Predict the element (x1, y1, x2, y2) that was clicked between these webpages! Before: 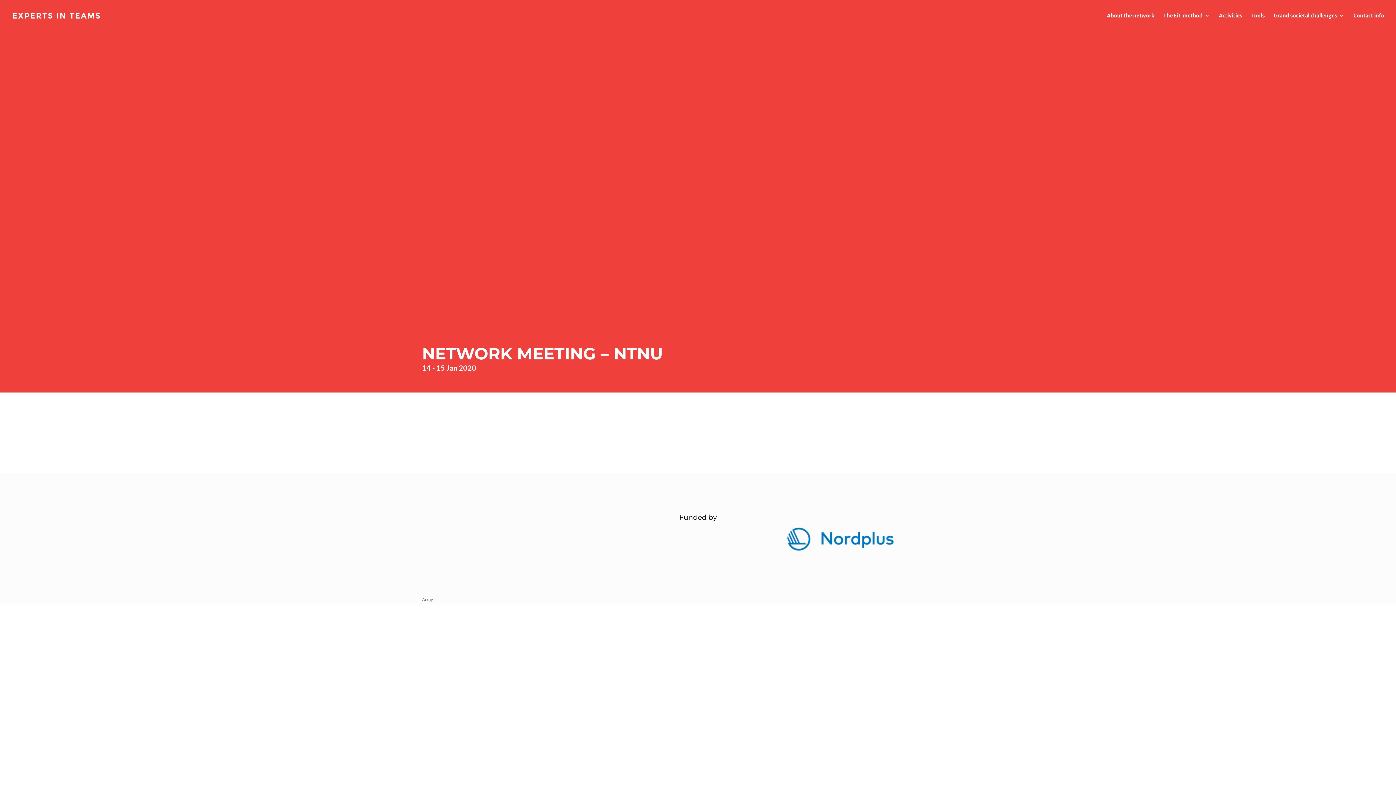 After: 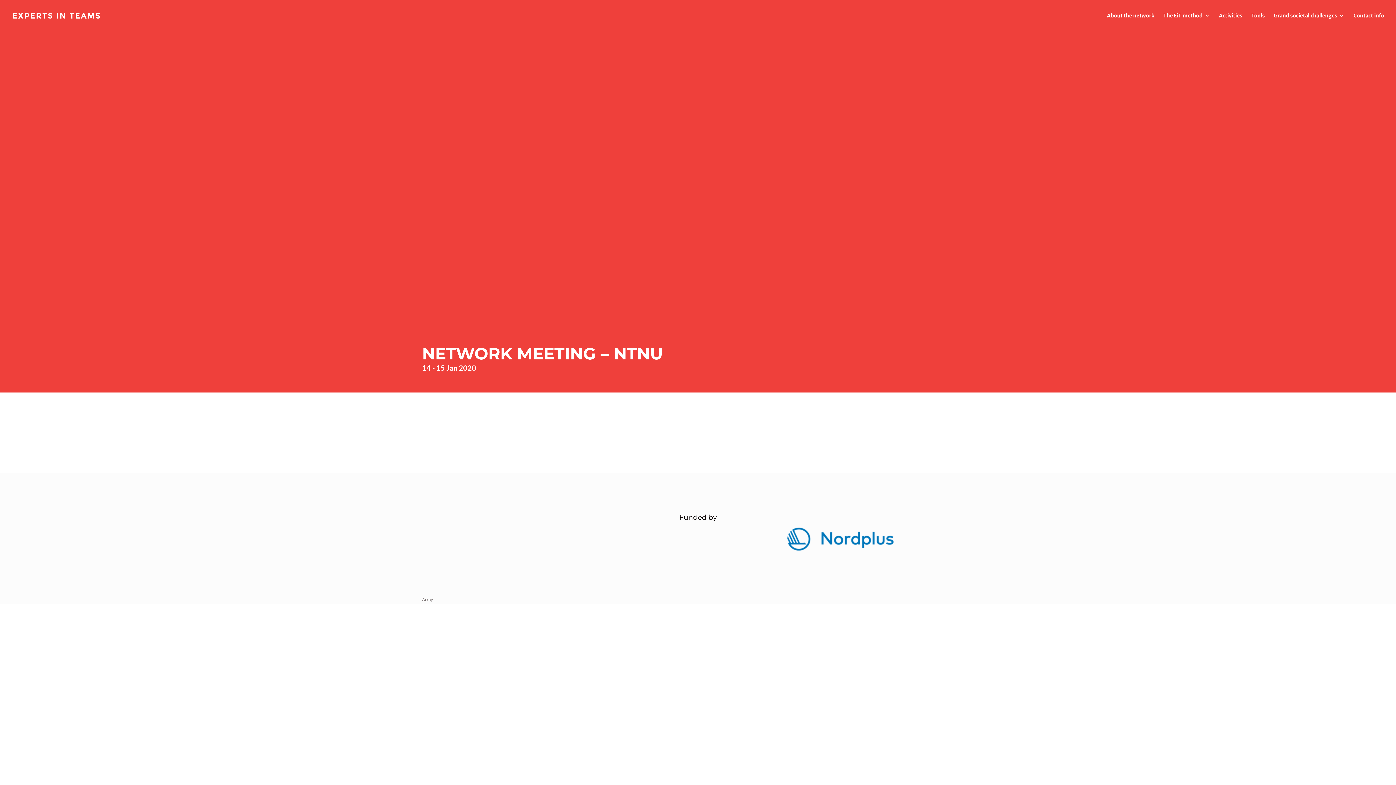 Action: bbox: (786, 526, 895, 554)